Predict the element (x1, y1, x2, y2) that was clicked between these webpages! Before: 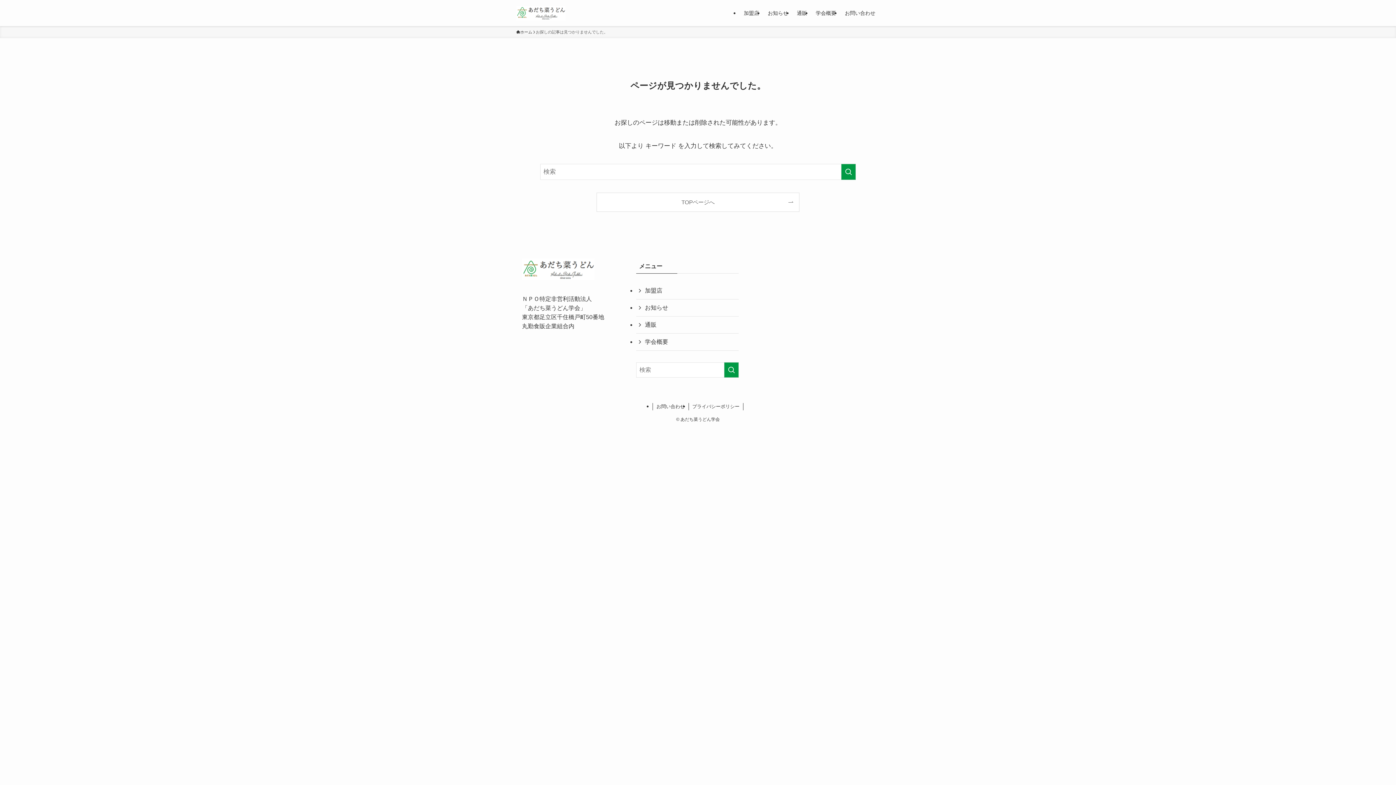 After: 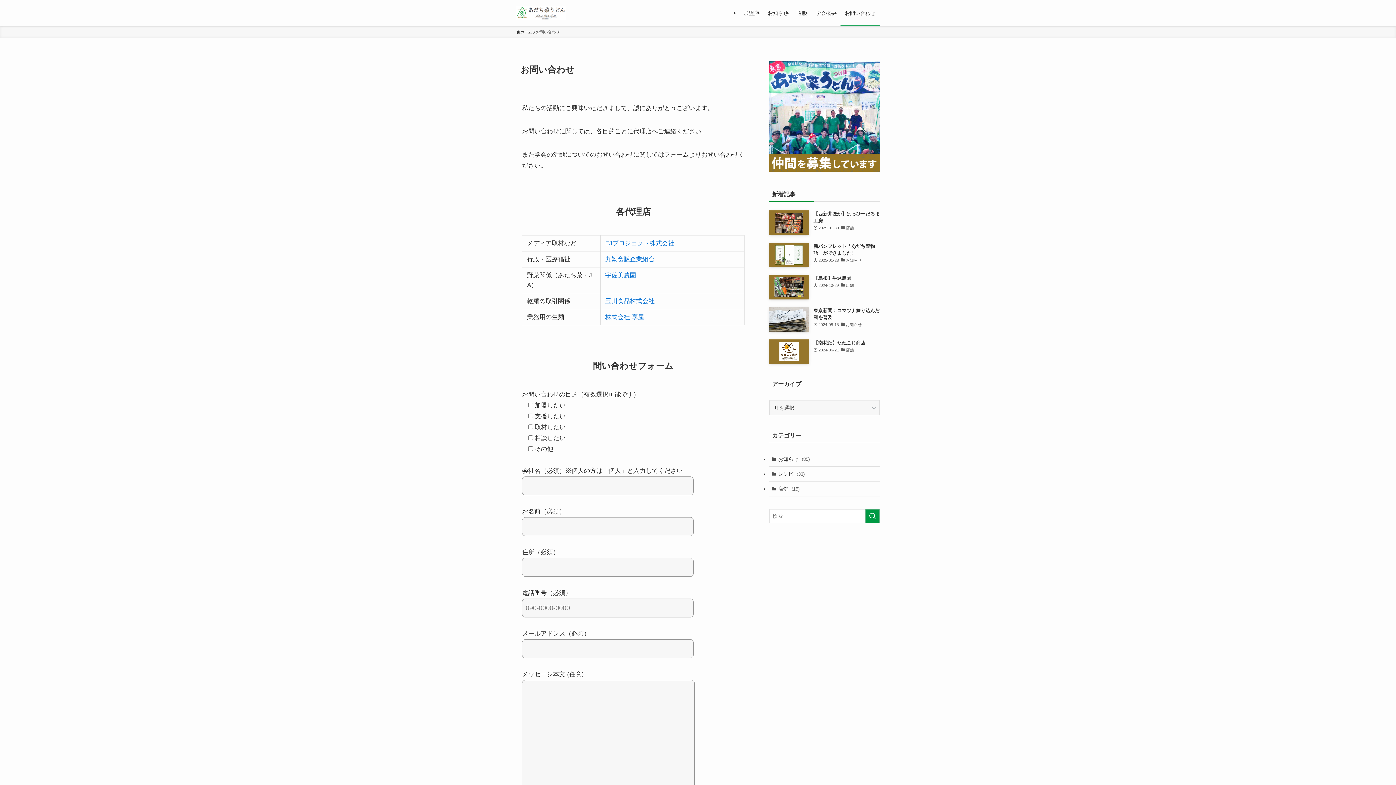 Action: bbox: (652, 403, 688, 410) label: お問い合わせ